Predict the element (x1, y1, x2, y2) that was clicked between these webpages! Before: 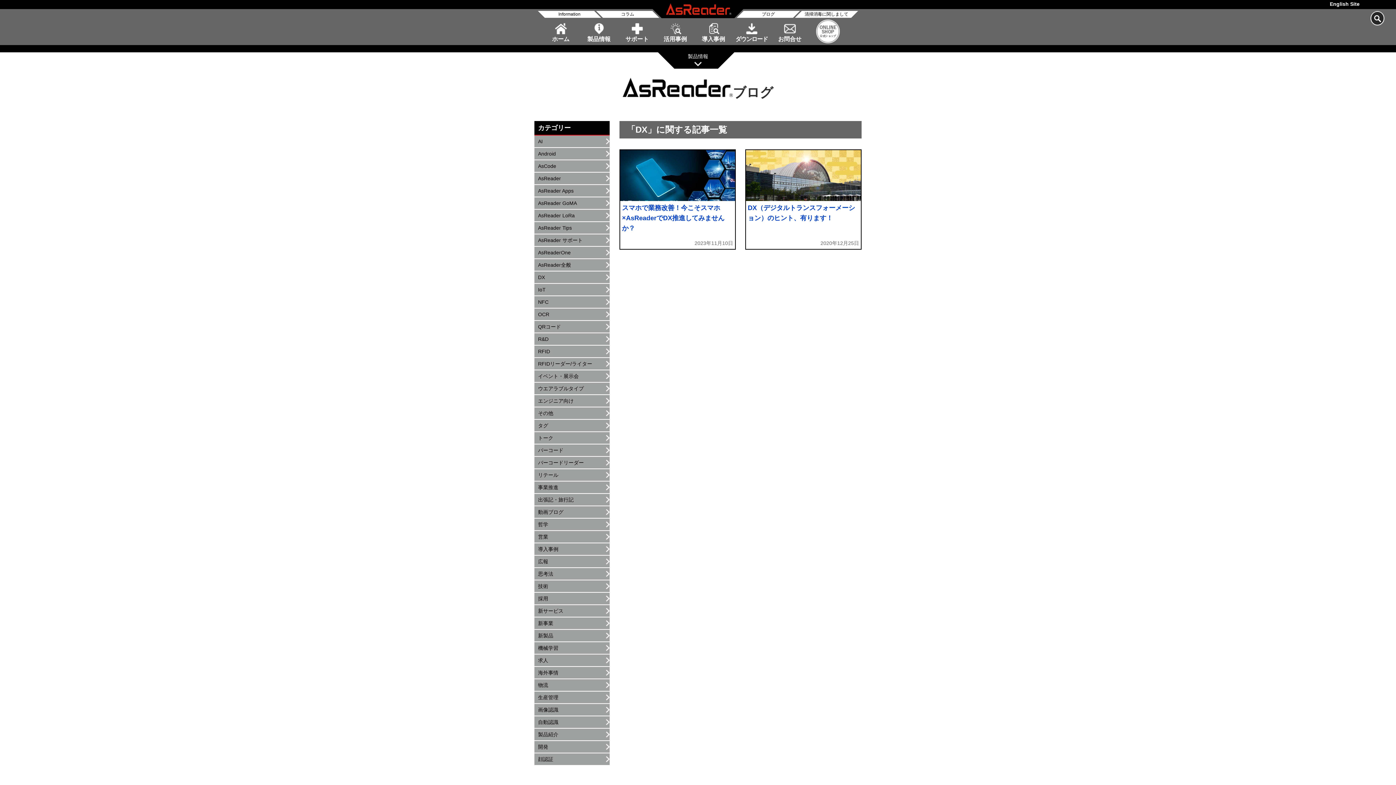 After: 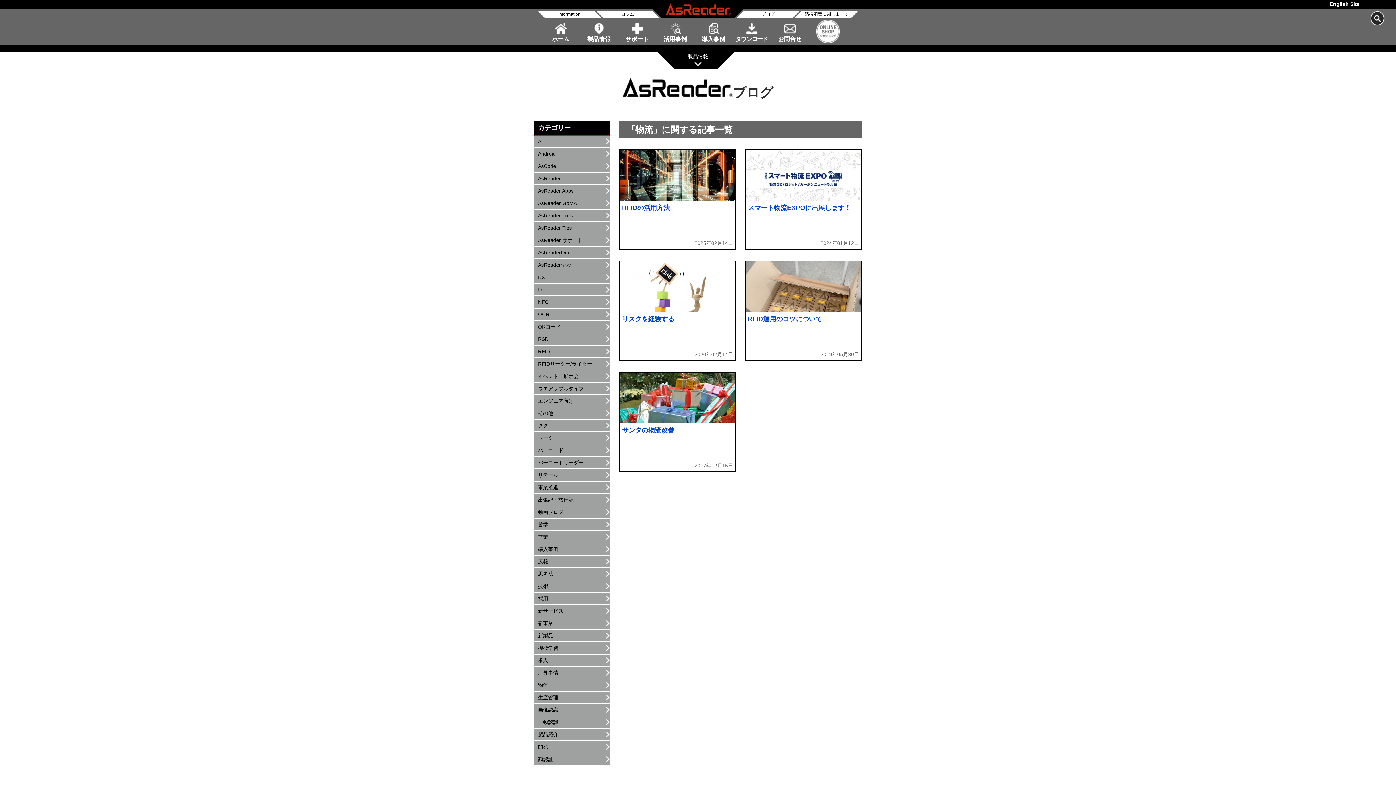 Action: bbox: (534, 679, 609, 691) label: 物流